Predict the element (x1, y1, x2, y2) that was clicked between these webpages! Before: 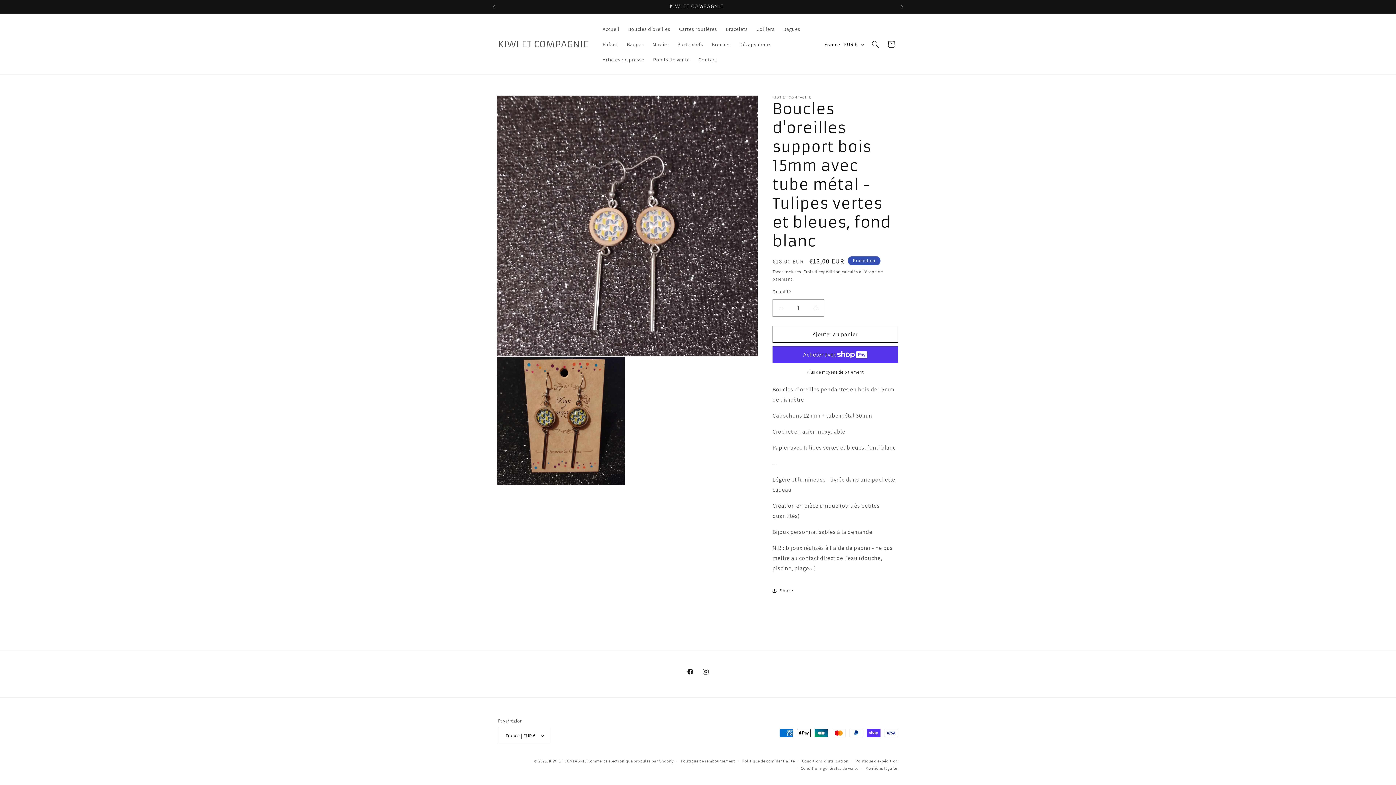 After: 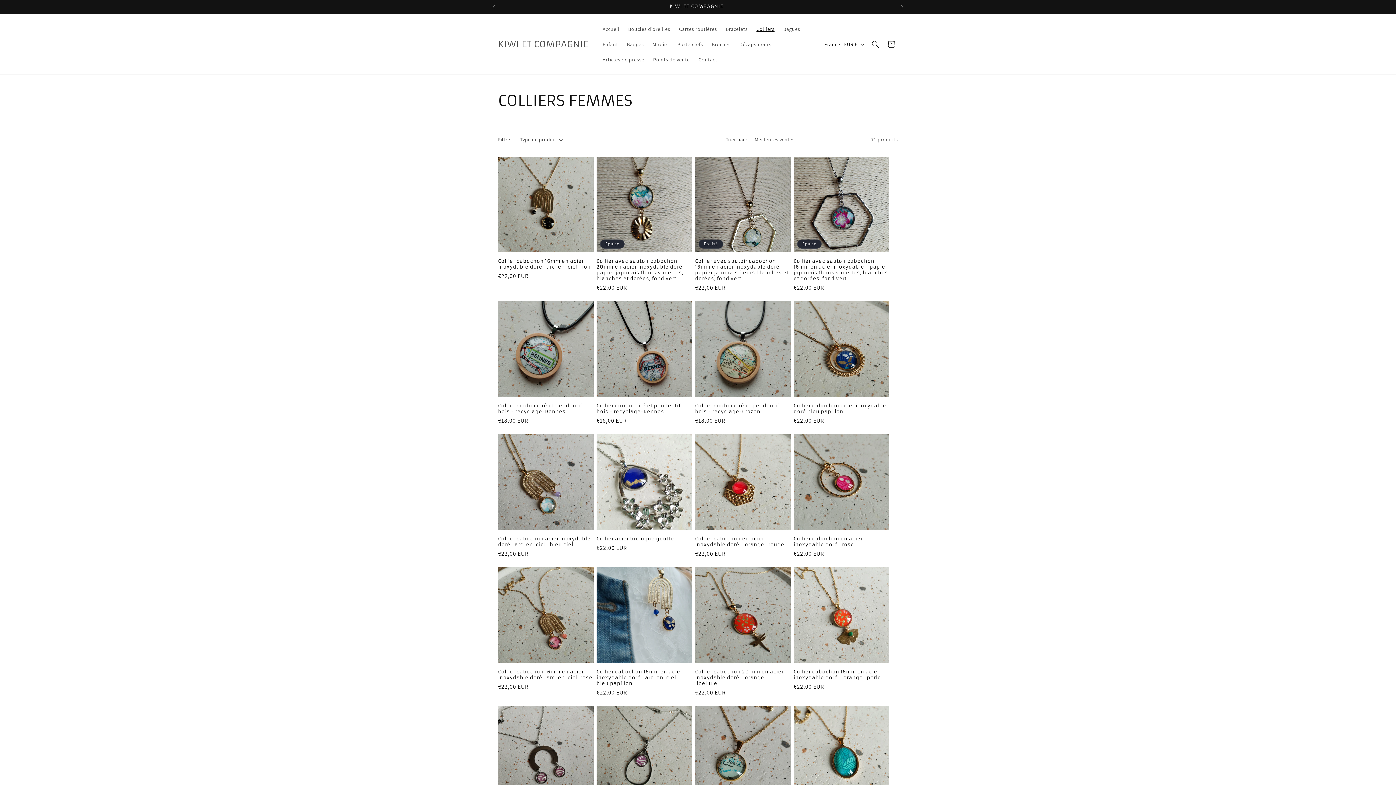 Action: bbox: (752, 21, 779, 36) label: Colliers